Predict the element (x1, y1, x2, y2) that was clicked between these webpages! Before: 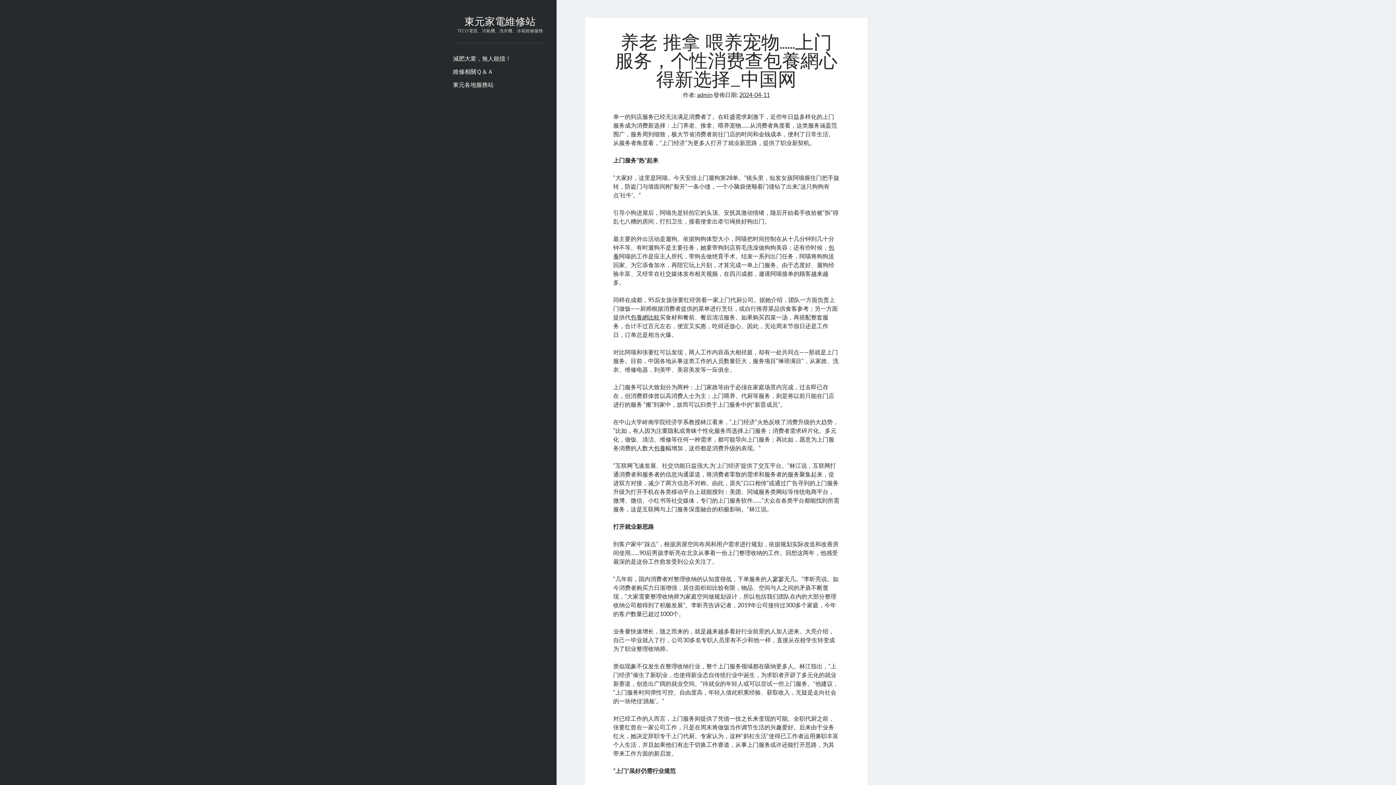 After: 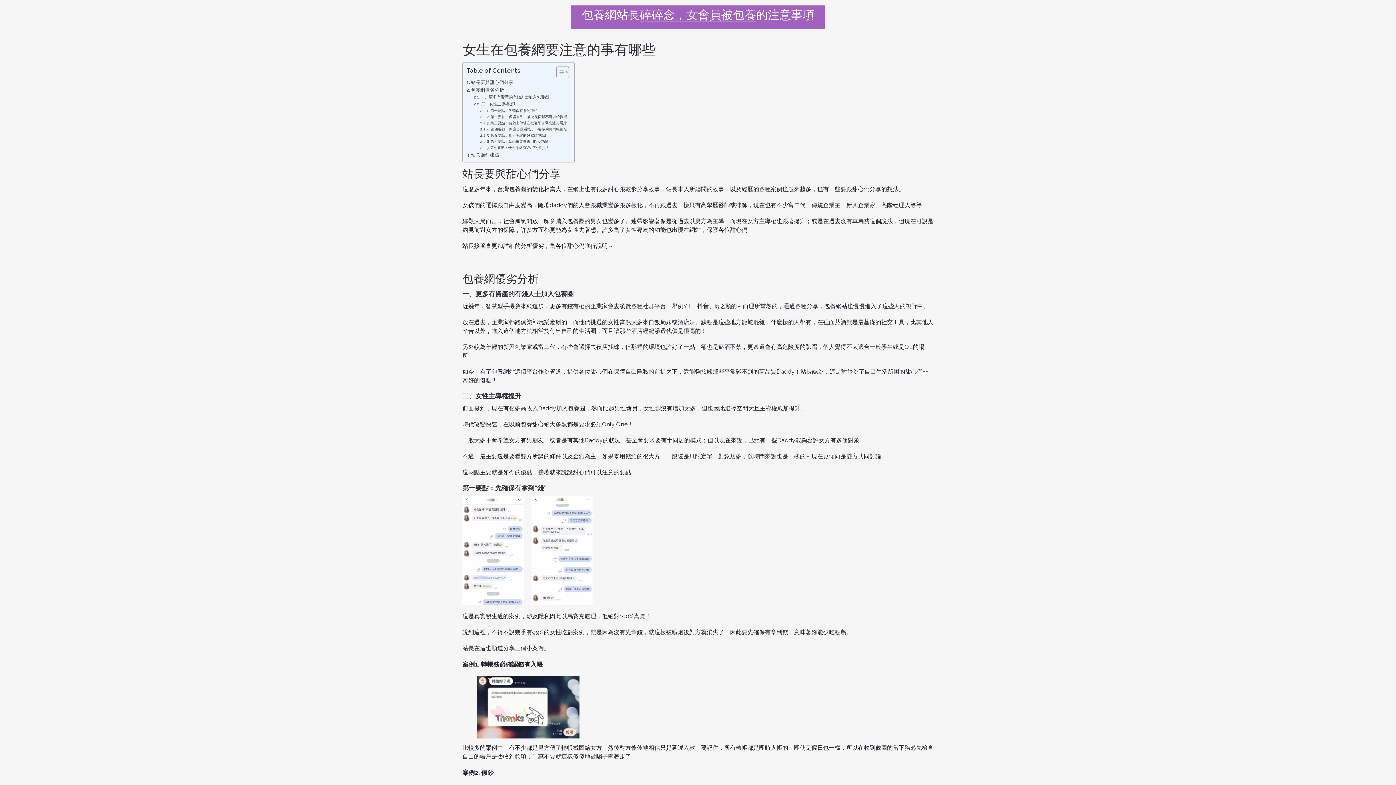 Action: label: 包養網比較 bbox: (630, 313, 659, 320)